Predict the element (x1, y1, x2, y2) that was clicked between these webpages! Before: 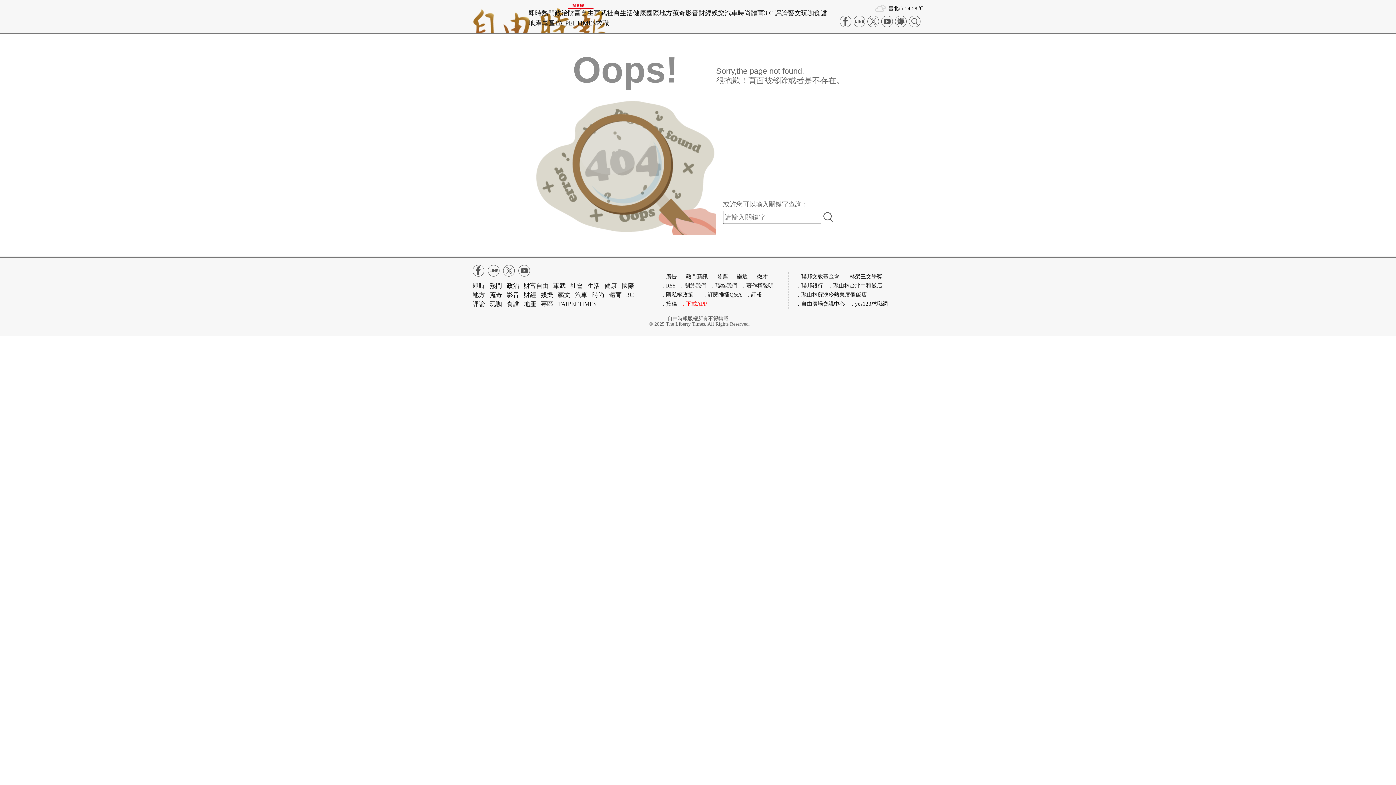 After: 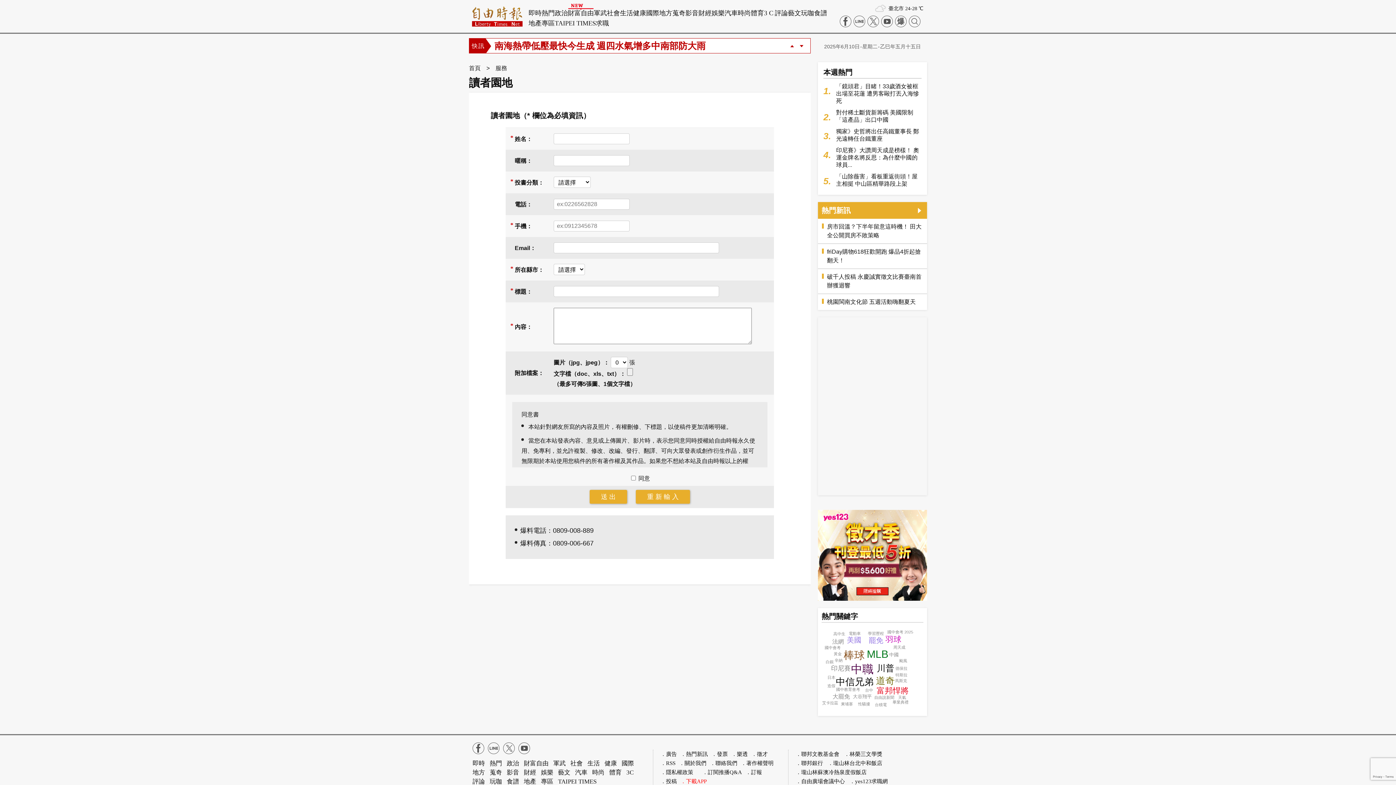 Action: bbox: (895, 15, 906, 27) label: 爆